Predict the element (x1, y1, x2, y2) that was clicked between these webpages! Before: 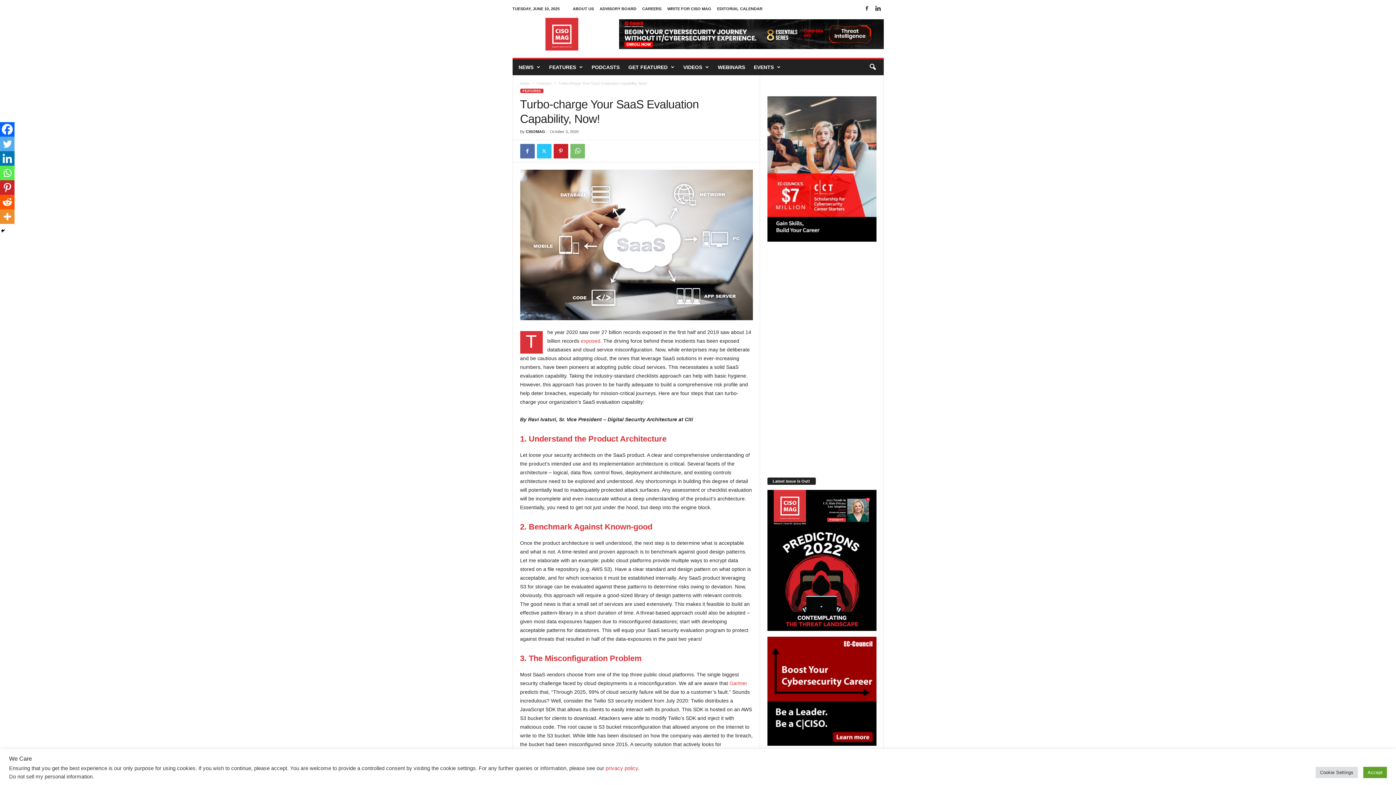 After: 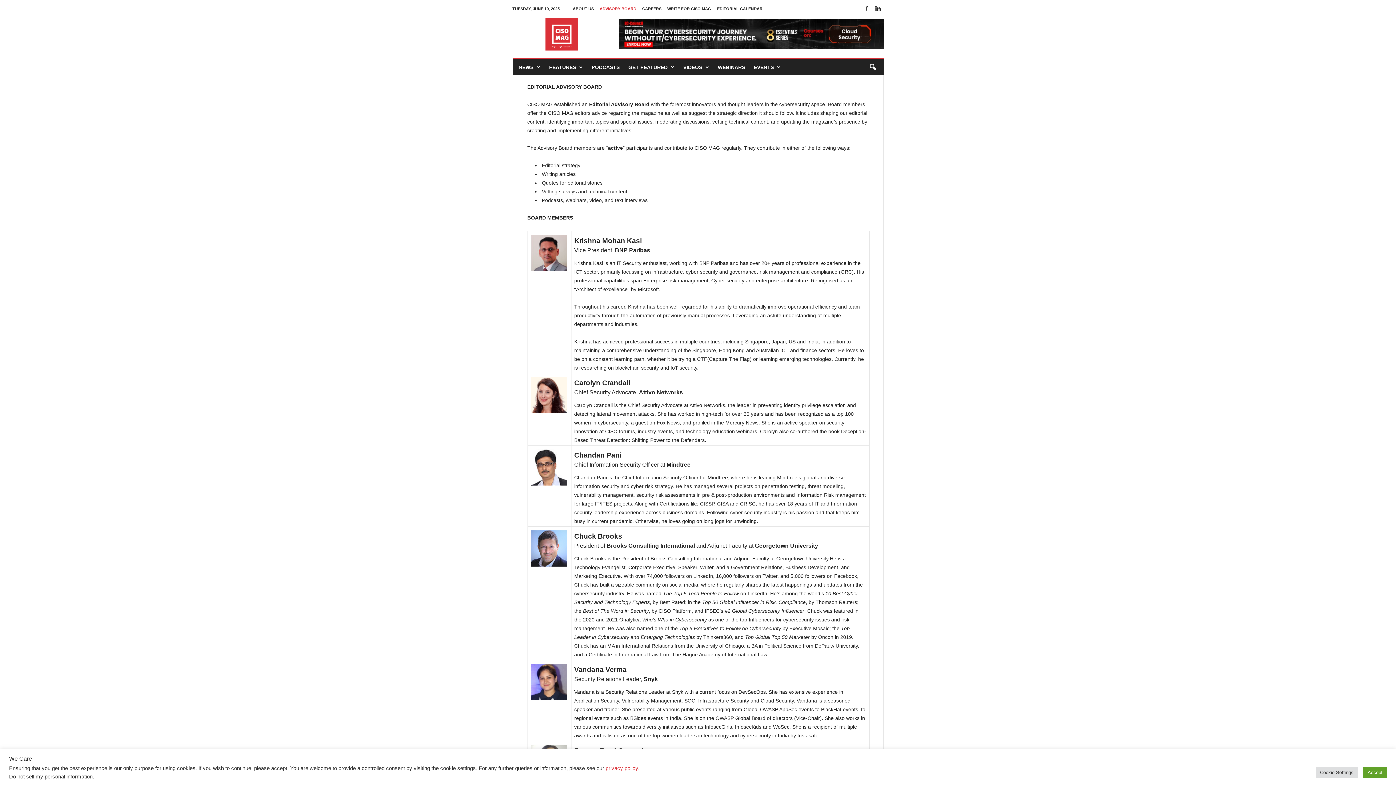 Action: label: ADVISORY BOARD bbox: (599, 6, 636, 10)